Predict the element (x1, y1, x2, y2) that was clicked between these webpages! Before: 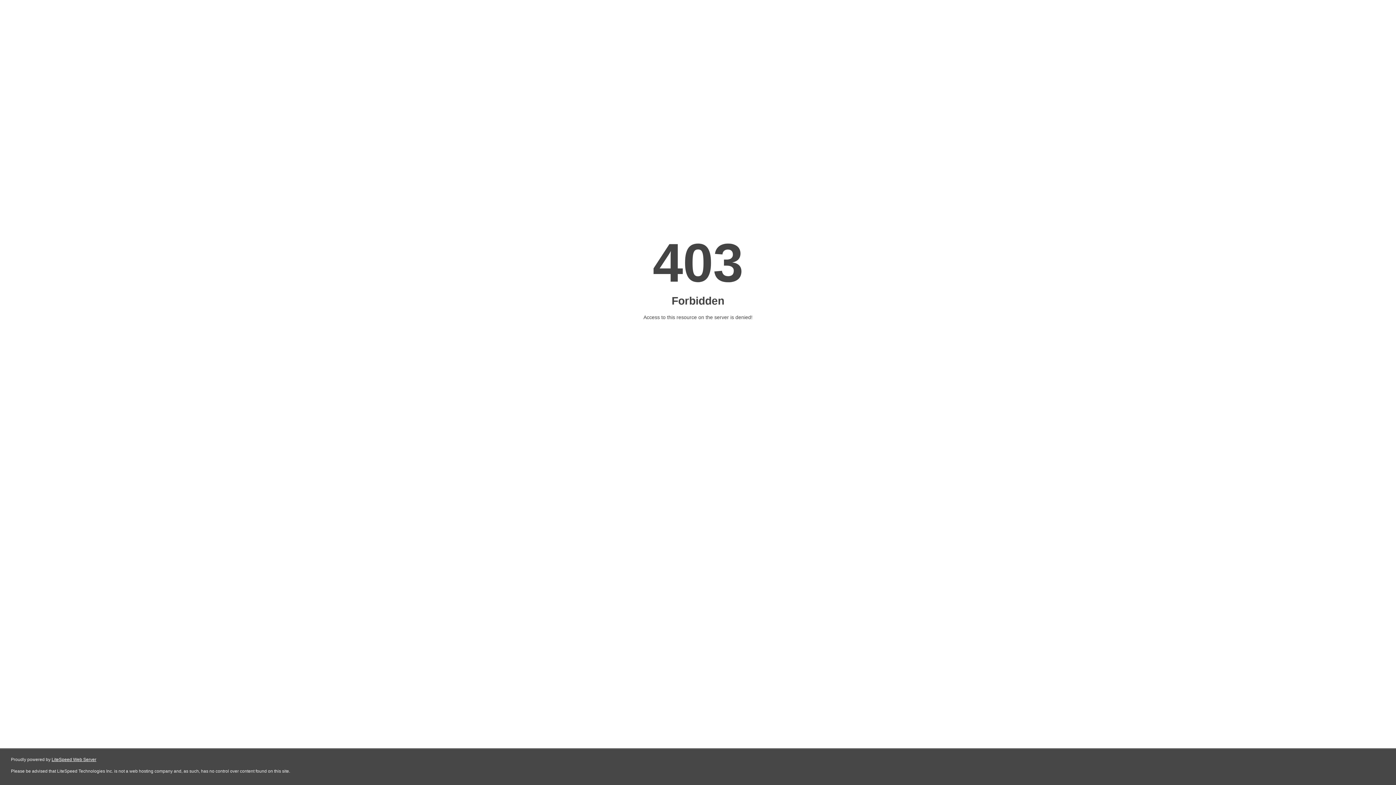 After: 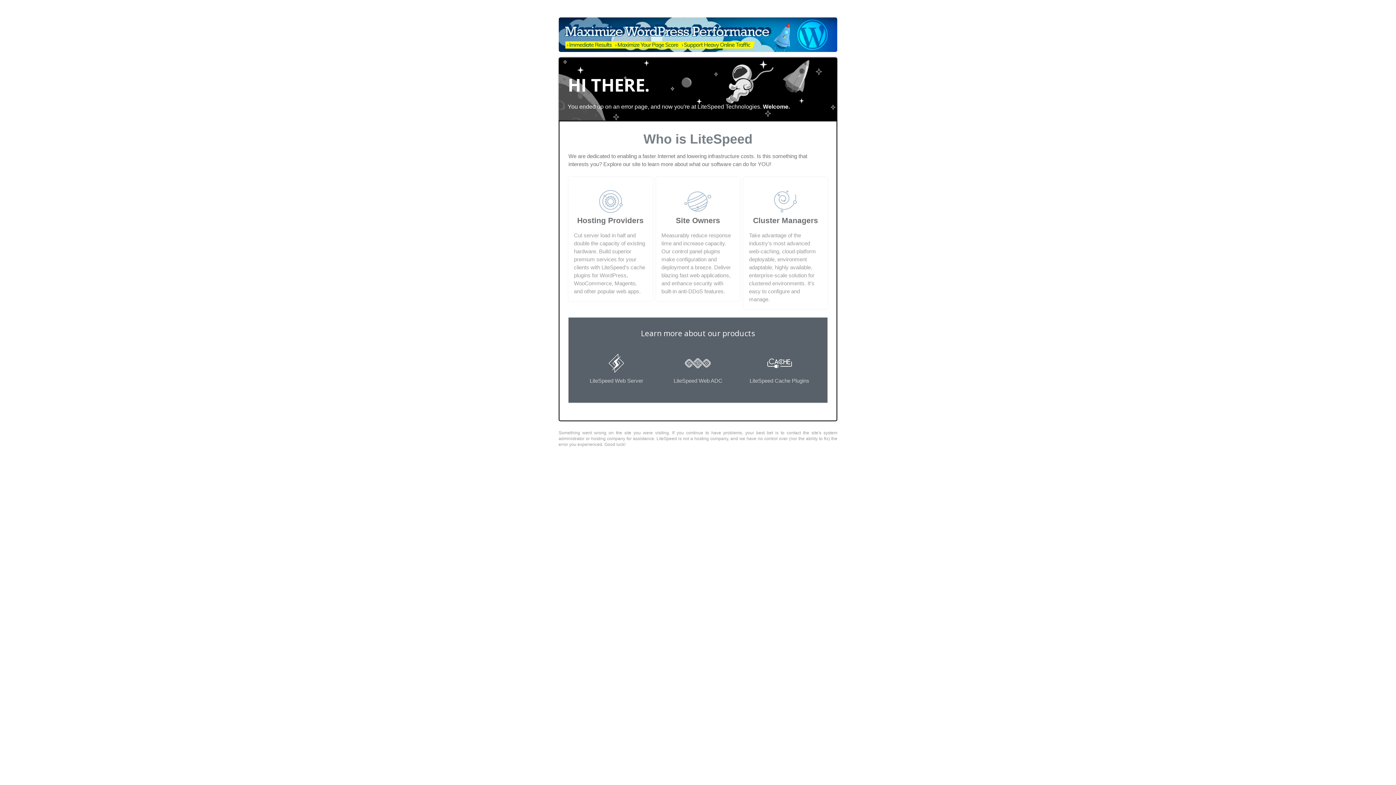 Action: label: LiteSpeed Web Server bbox: (51, 757, 96, 762)